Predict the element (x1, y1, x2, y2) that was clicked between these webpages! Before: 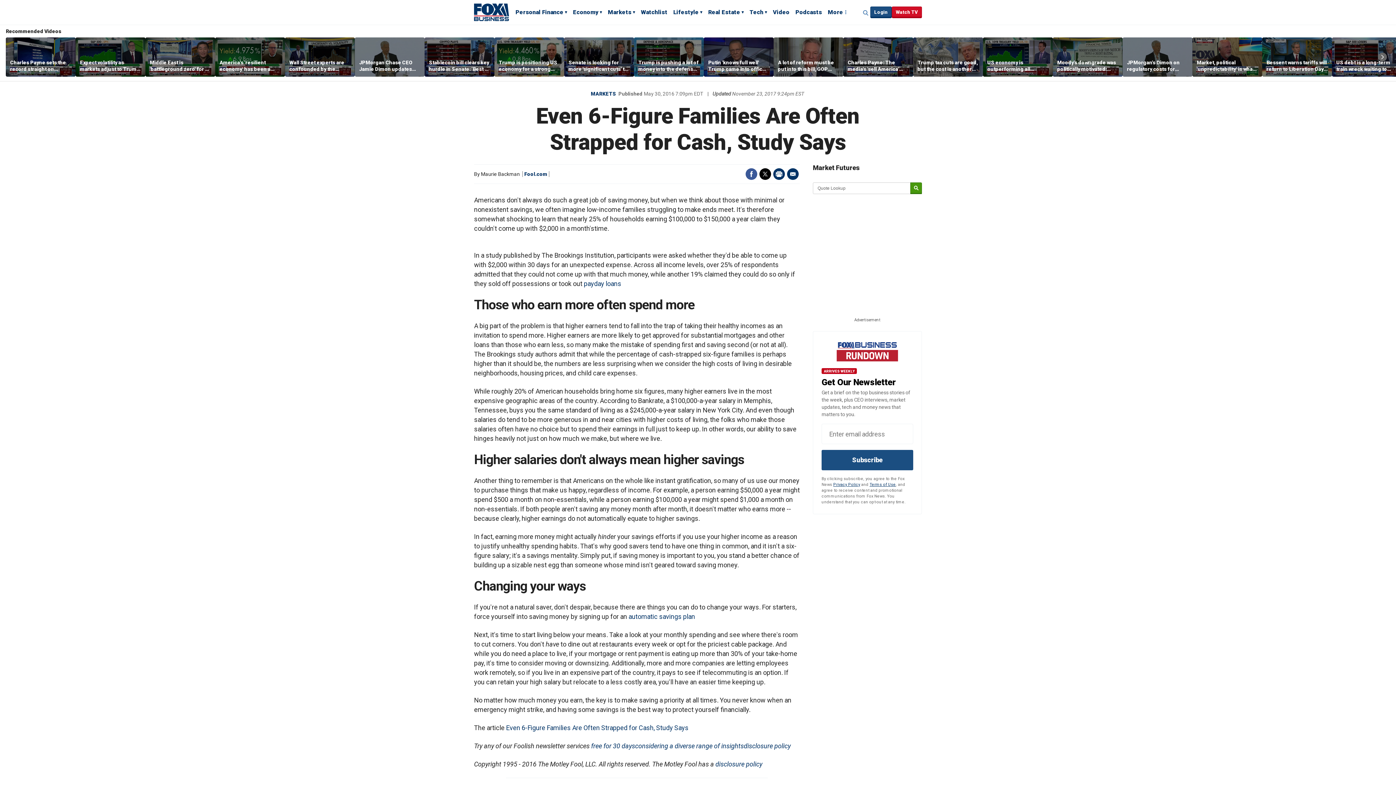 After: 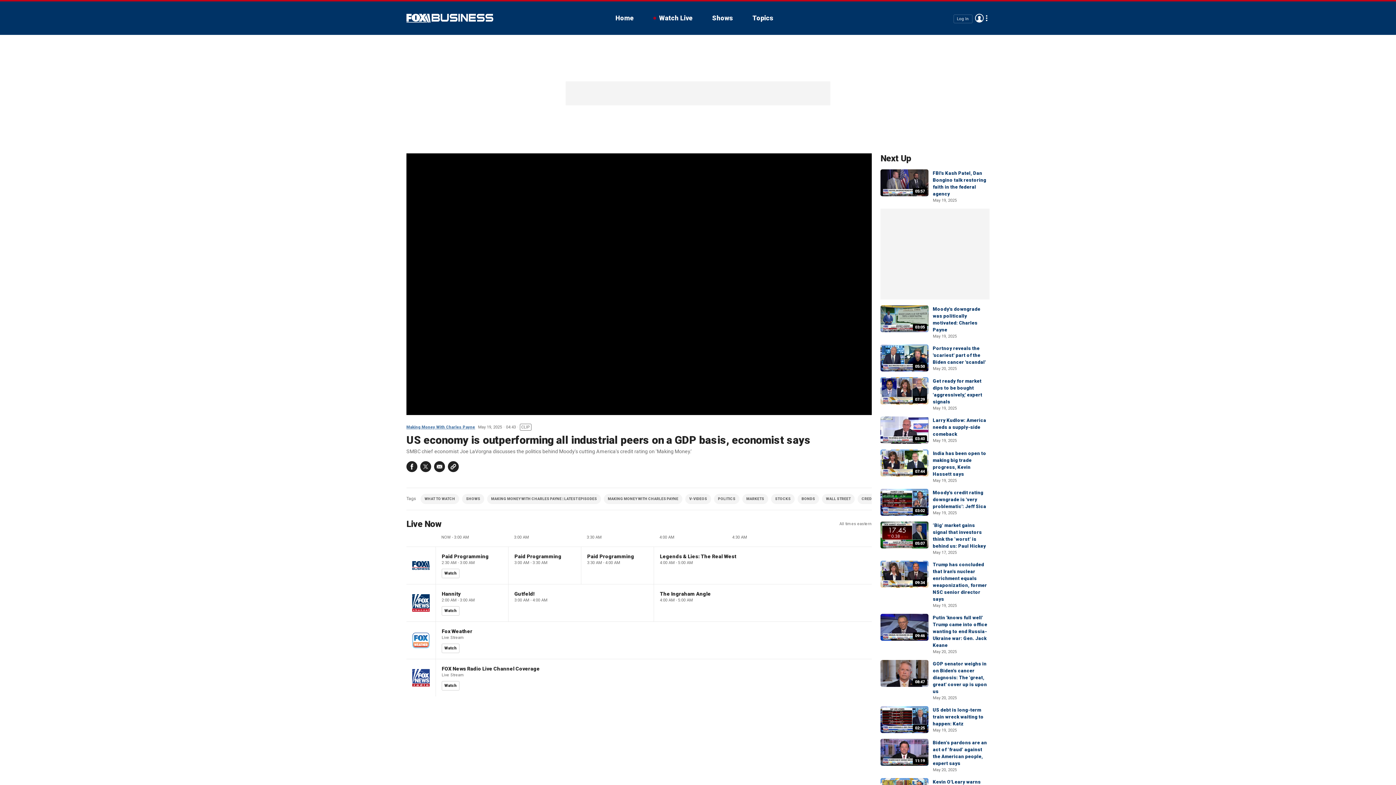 Action: bbox: (987, 59, 1048, 72) label: US economy is outperforming all industrial peers on a GDP basis, economist says